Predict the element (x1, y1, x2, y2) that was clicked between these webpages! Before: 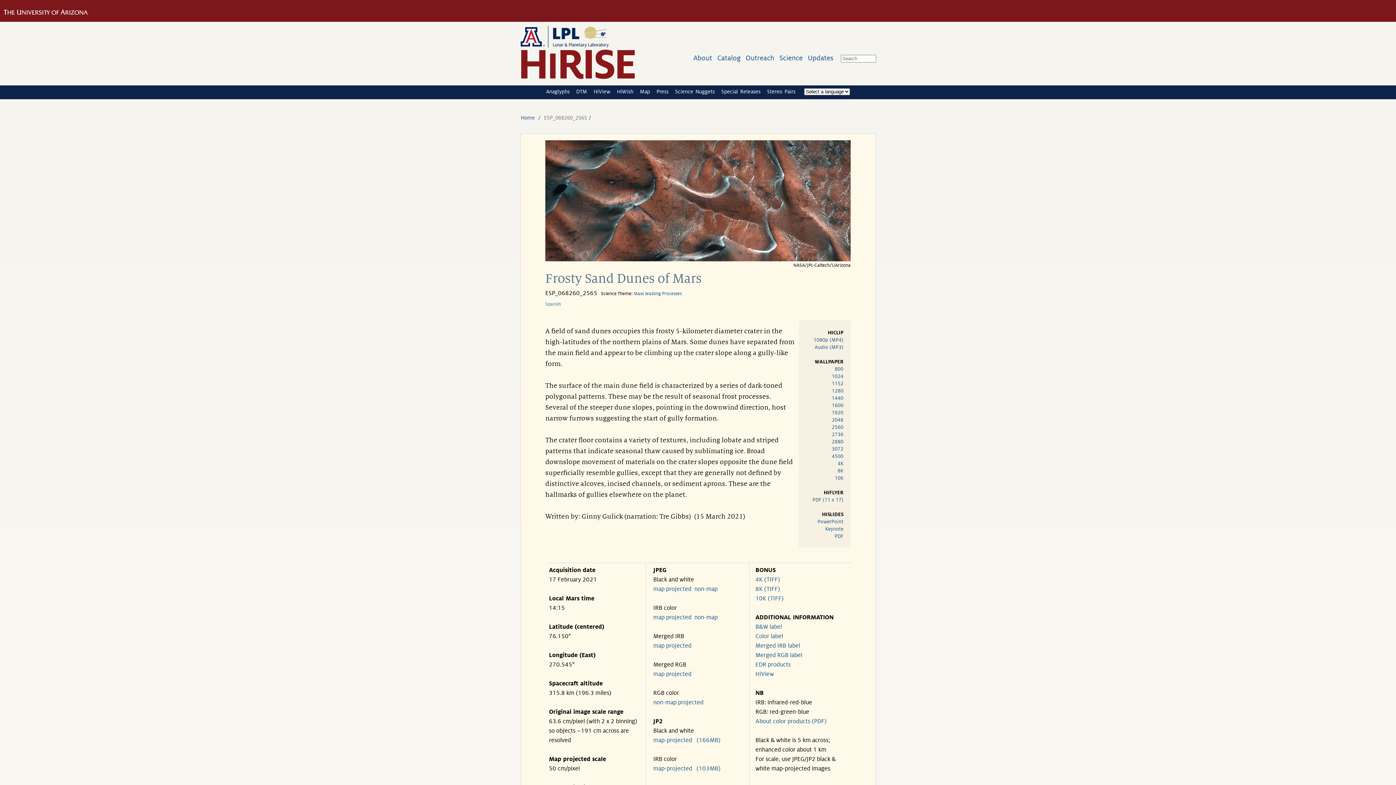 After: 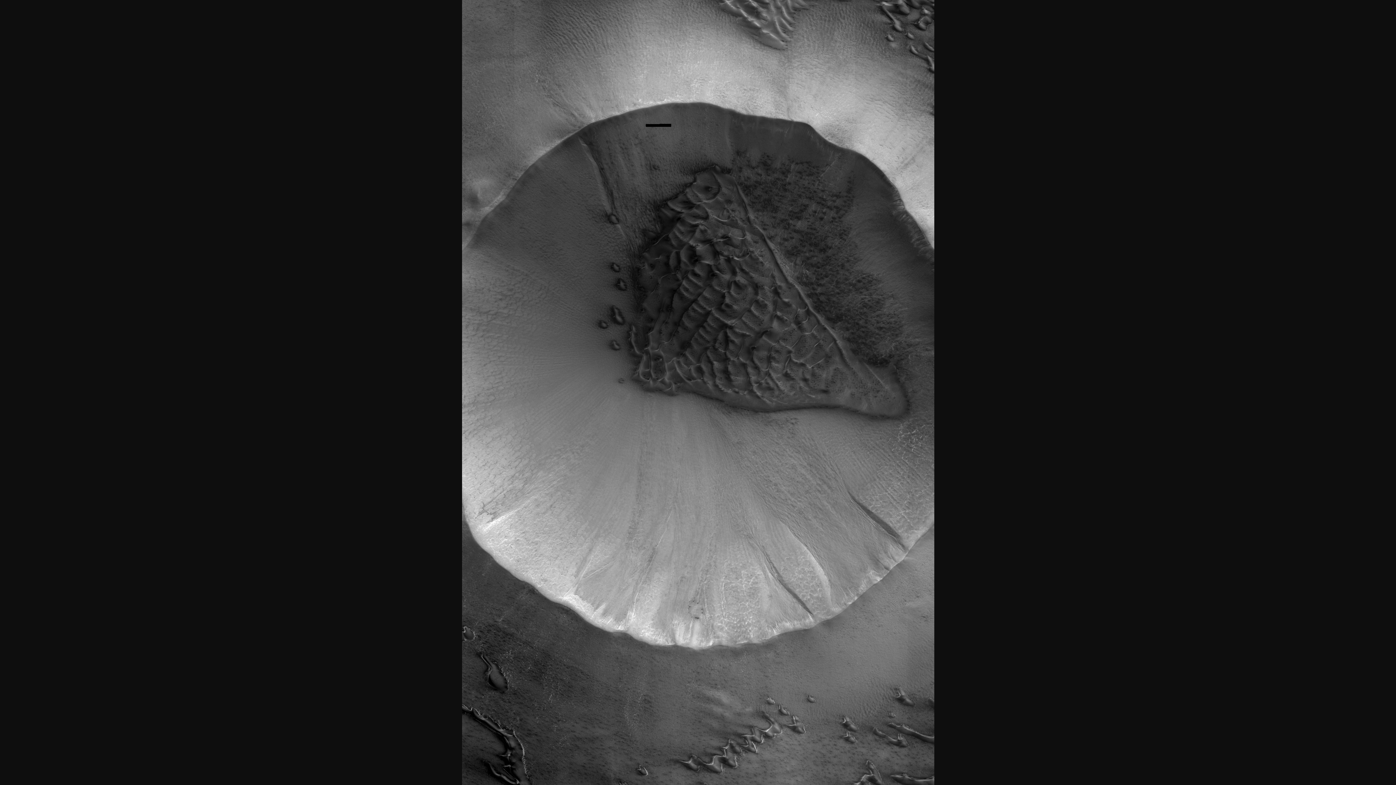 Action: label: non-map bbox: (694, 586, 717, 592)